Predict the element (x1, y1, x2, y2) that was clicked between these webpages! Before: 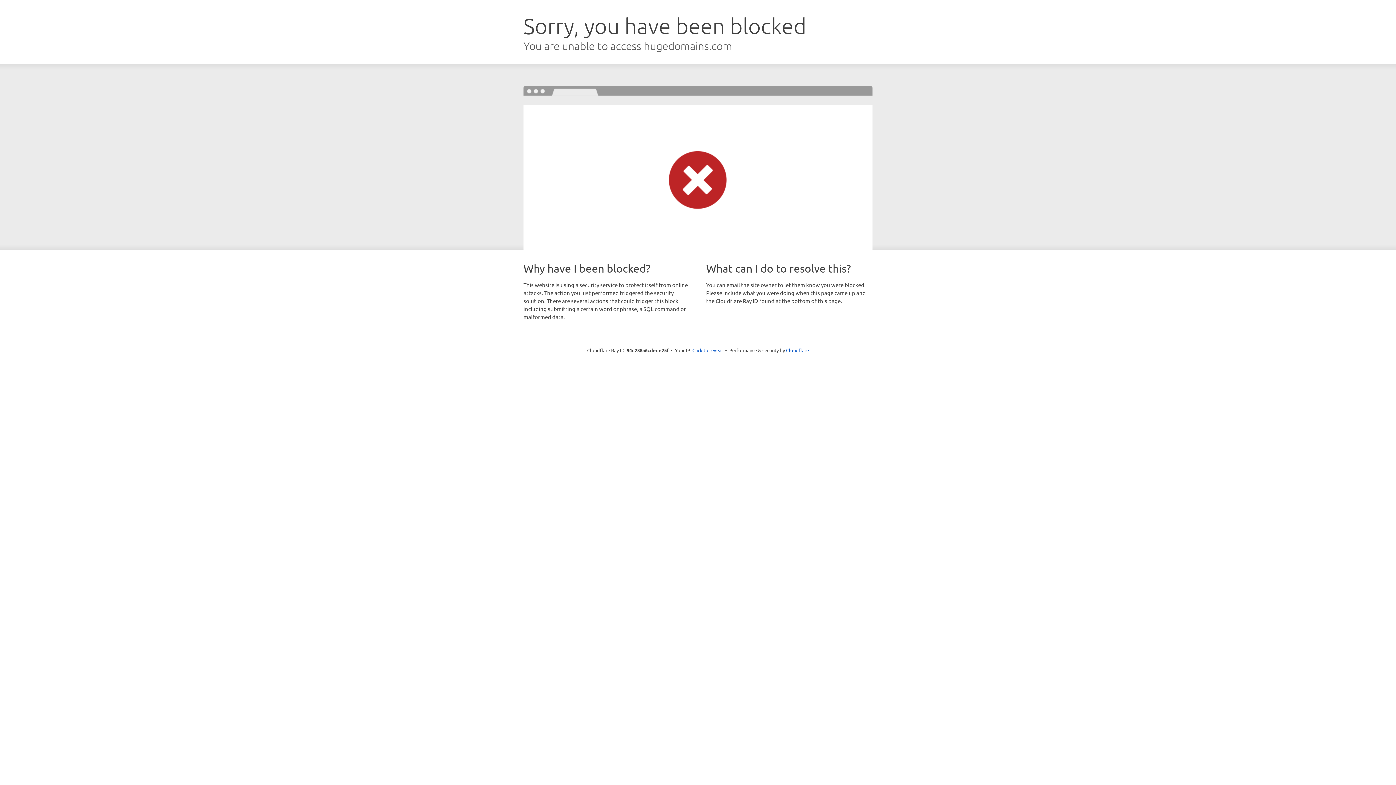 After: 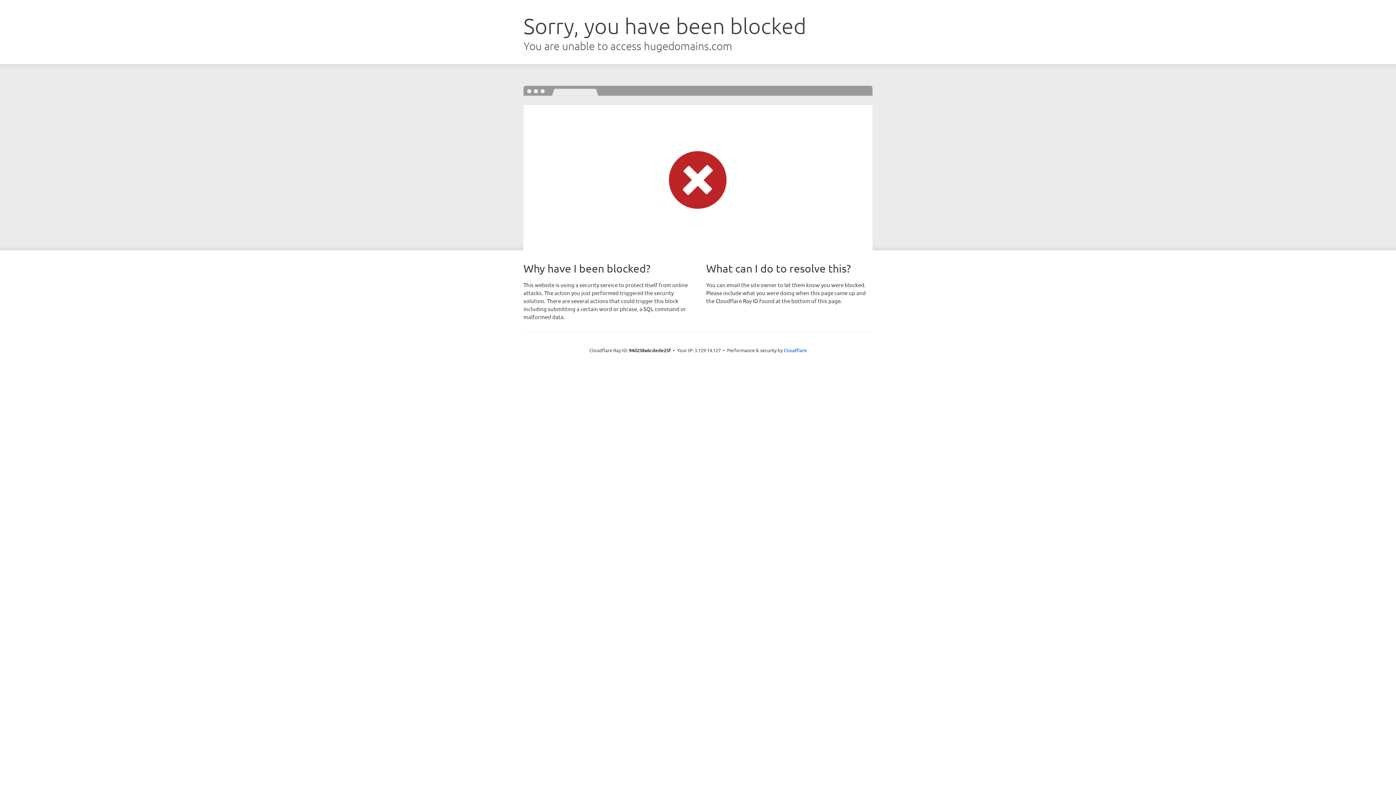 Action: bbox: (692, 346, 723, 353) label: Click to reveal